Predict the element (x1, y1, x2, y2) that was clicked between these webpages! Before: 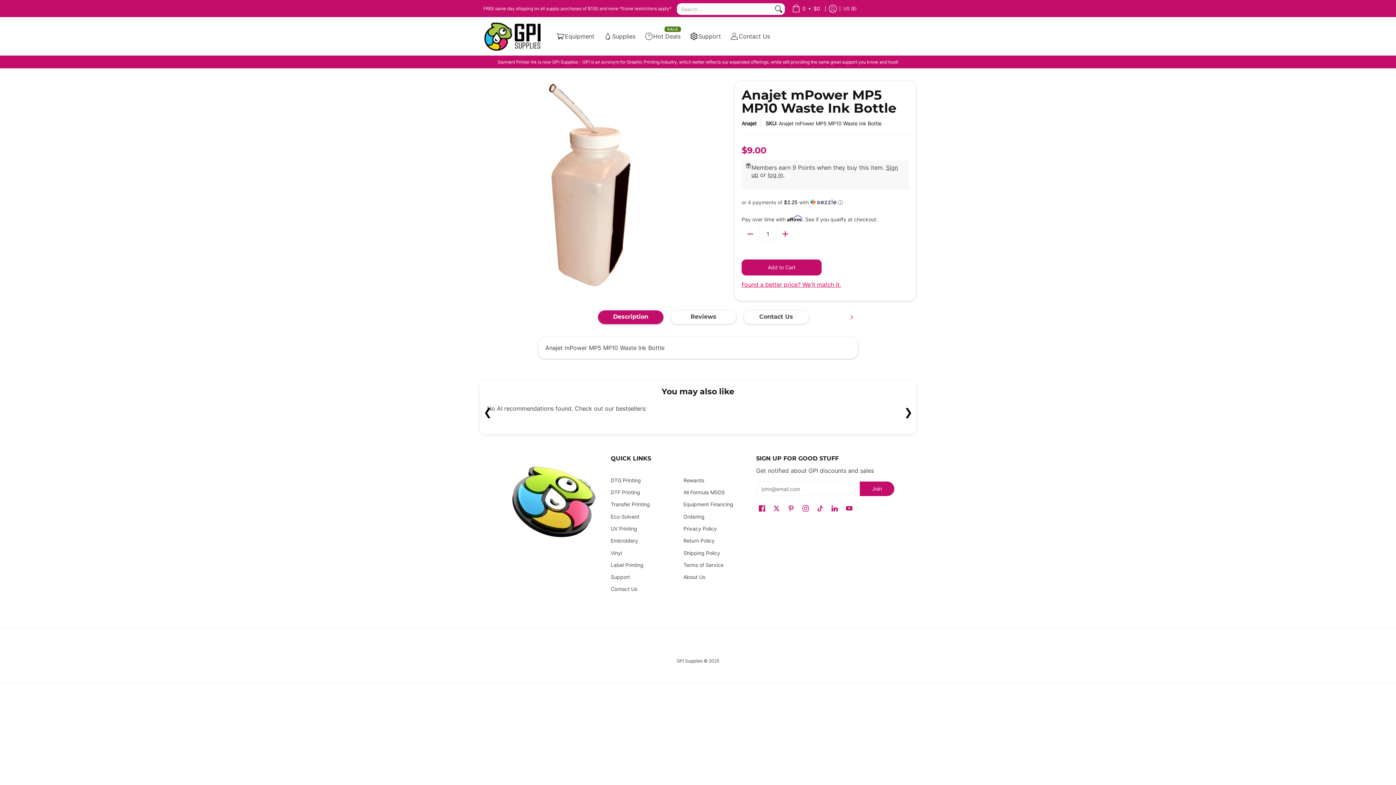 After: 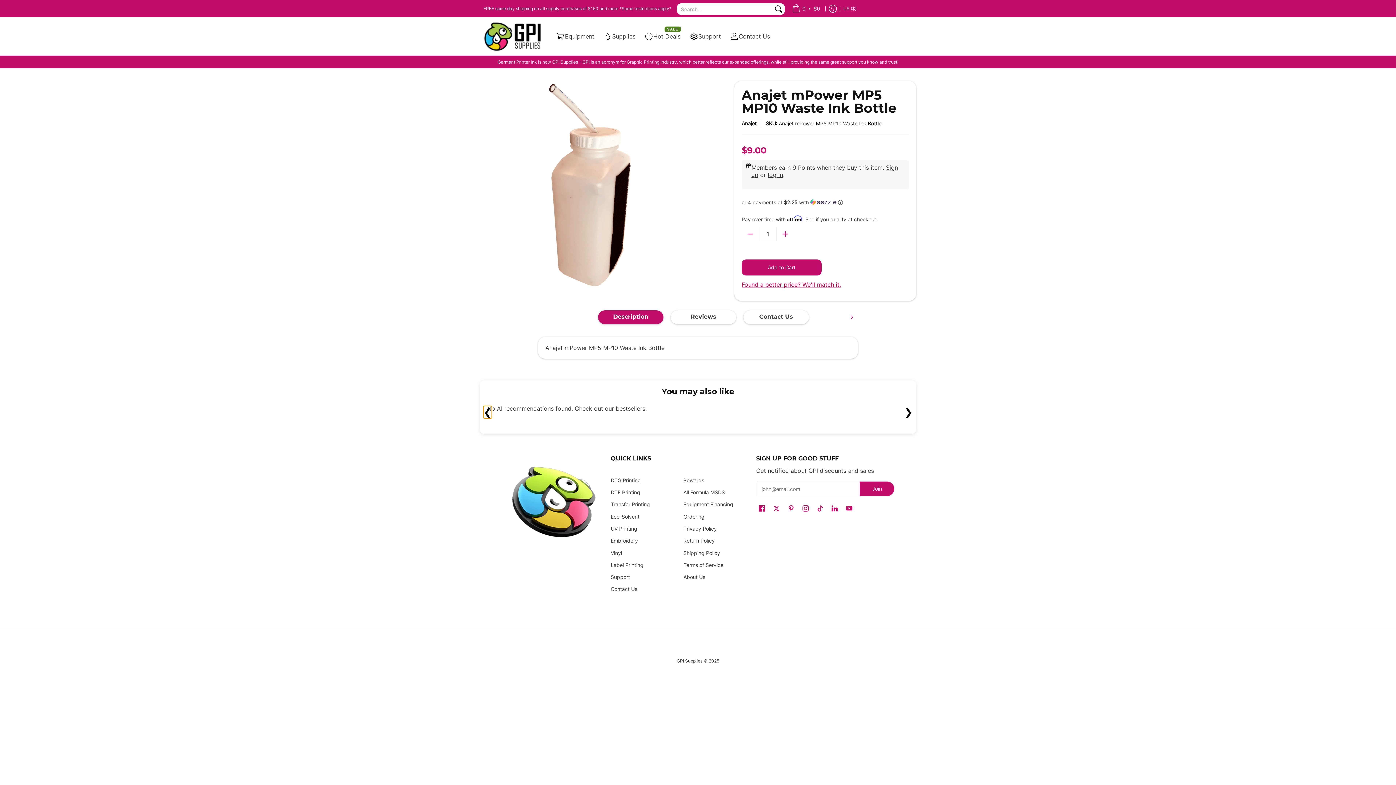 Action: label: ❮ bbox: (483, 406, 492, 418)